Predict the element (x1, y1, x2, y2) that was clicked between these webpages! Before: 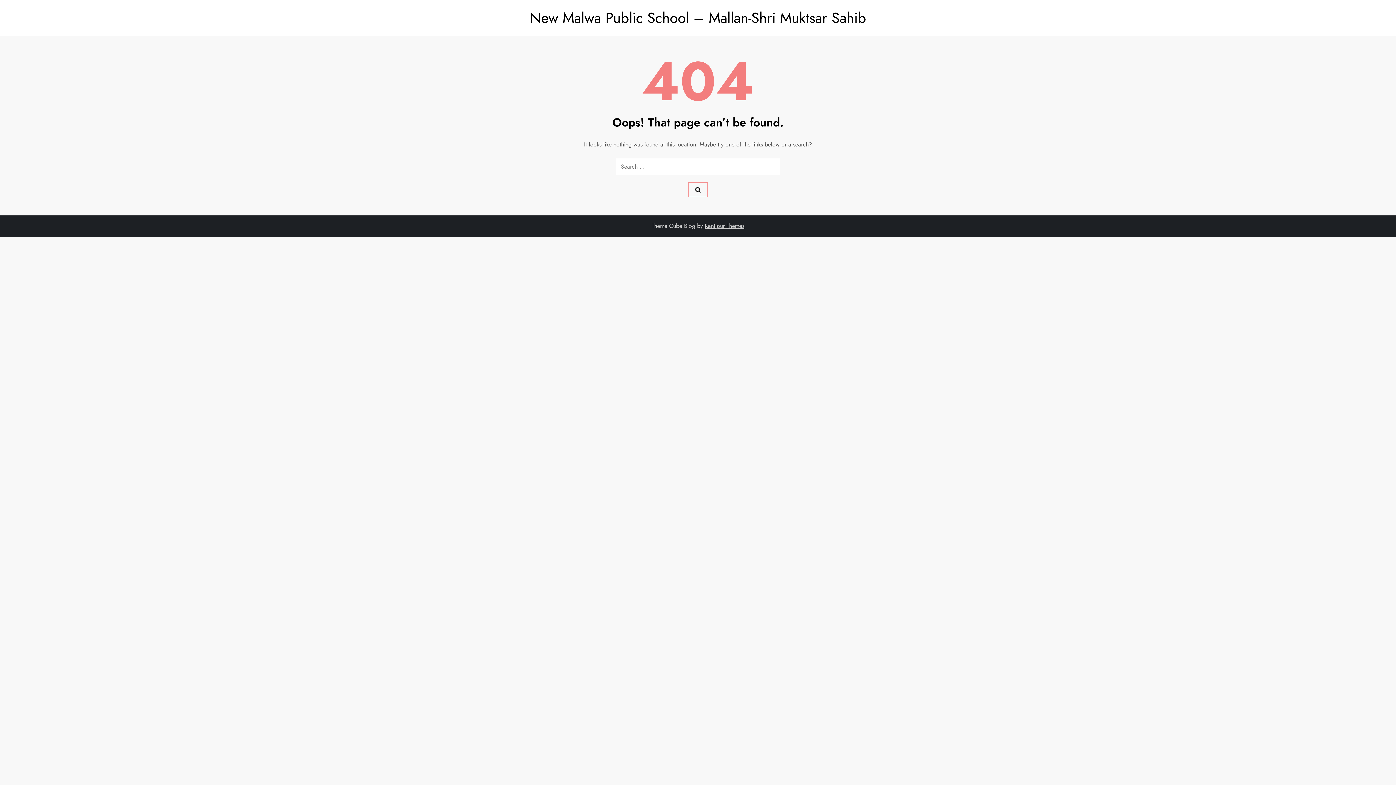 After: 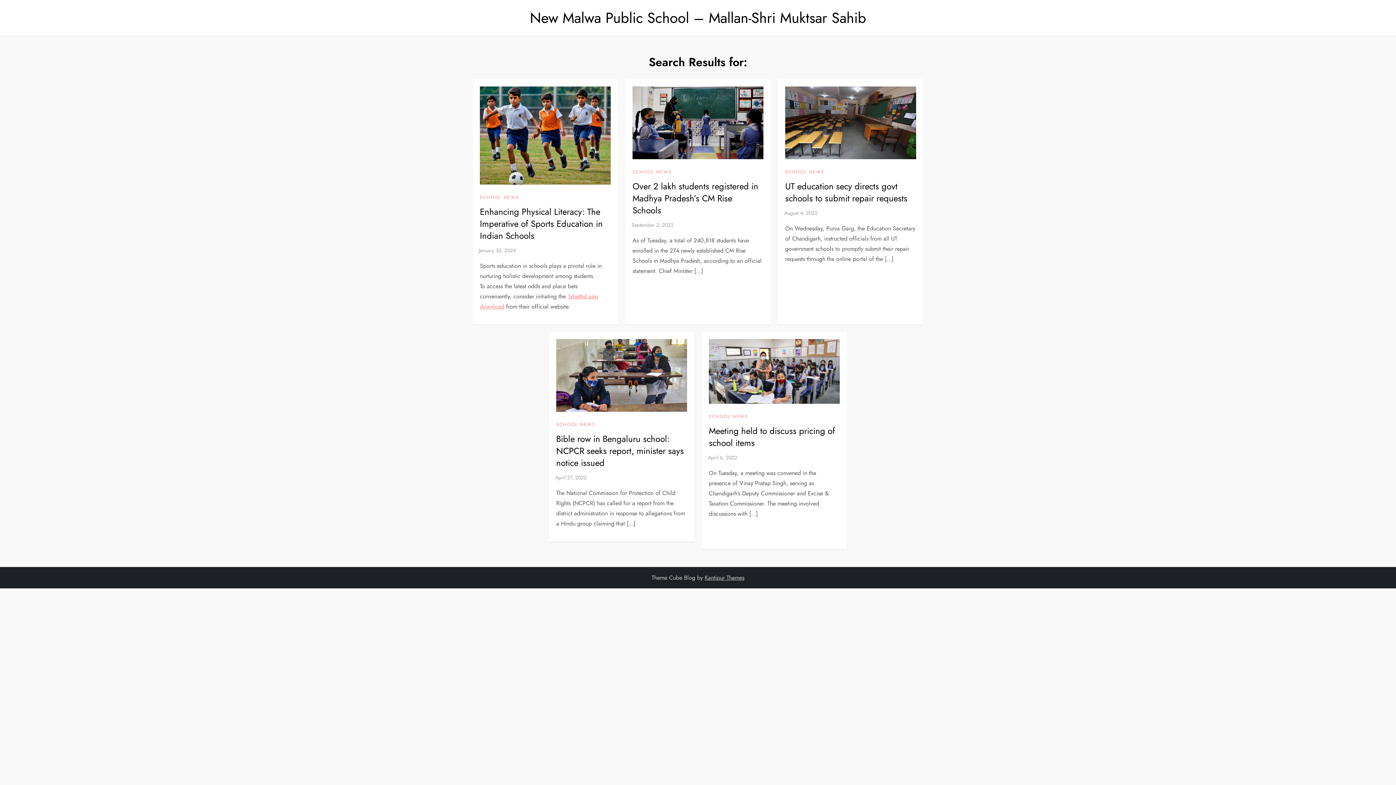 Action: bbox: (688, 182, 708, 197)